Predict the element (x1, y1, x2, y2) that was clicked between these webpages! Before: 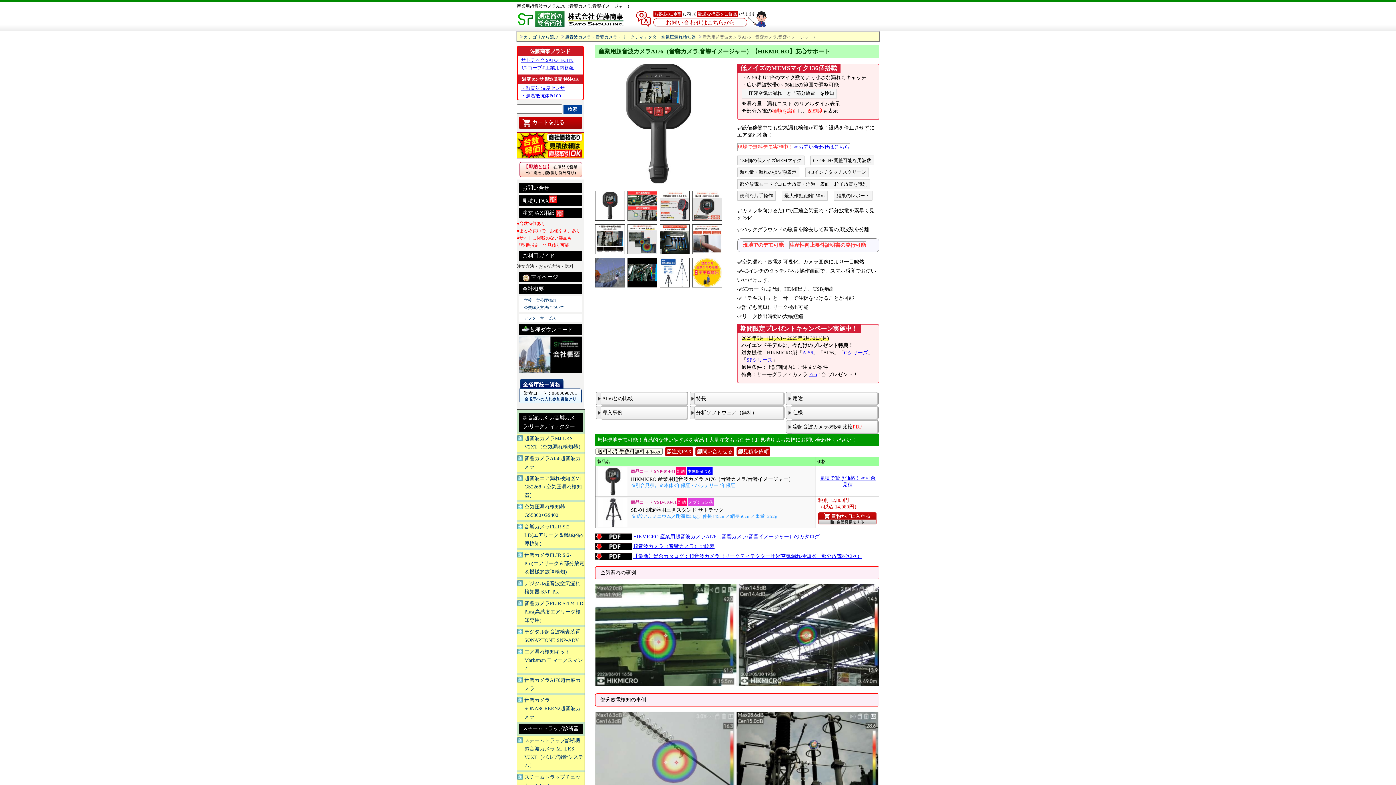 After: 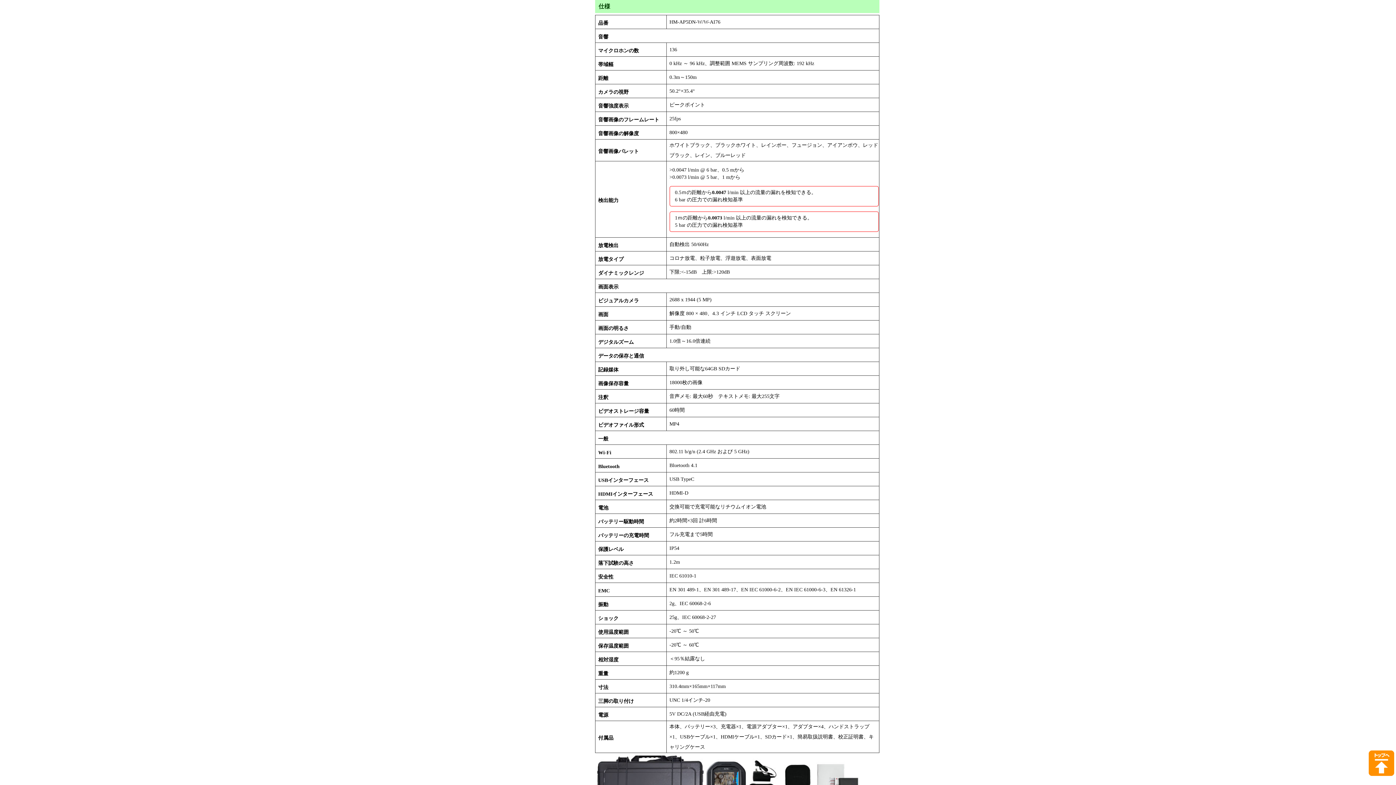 Action: label: 仕様 bbox: (791, 406, 877, 419)